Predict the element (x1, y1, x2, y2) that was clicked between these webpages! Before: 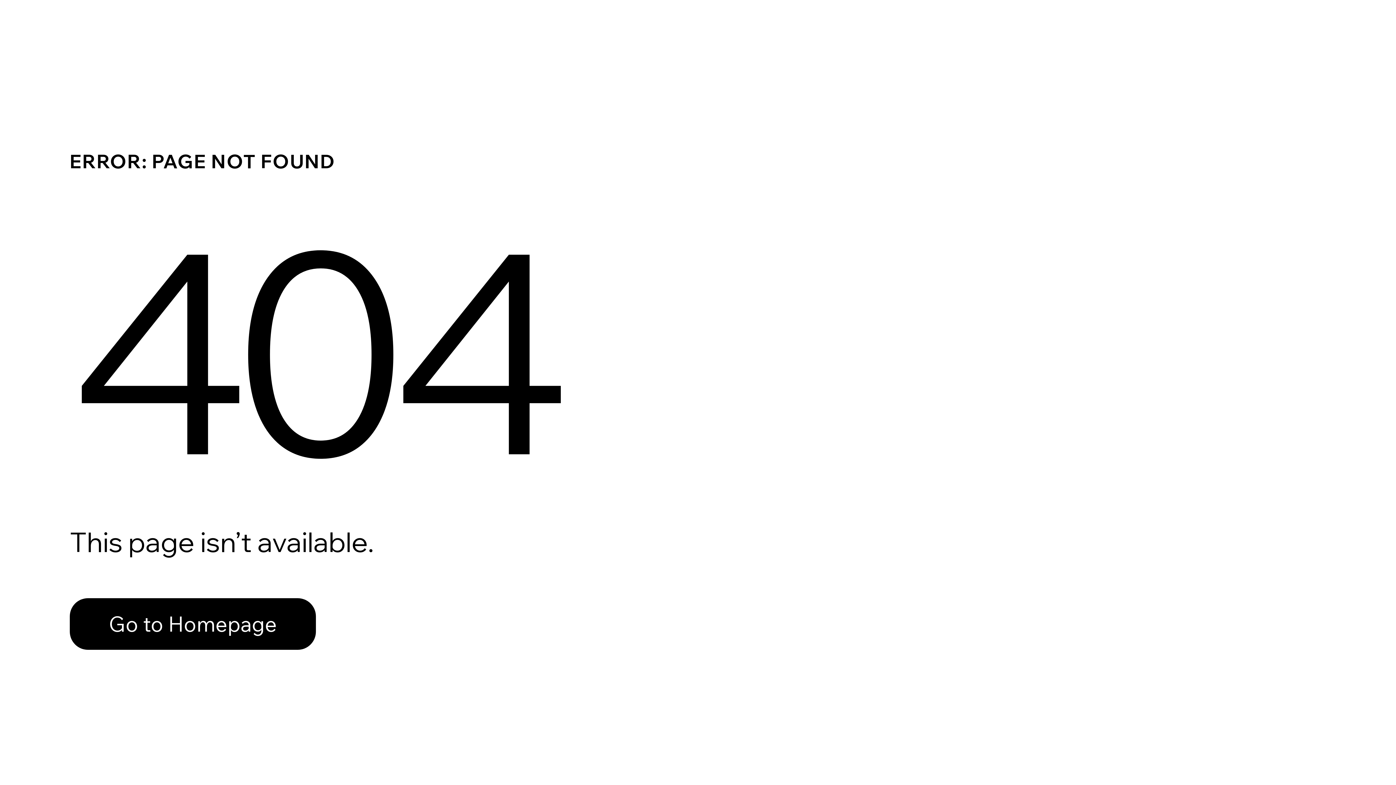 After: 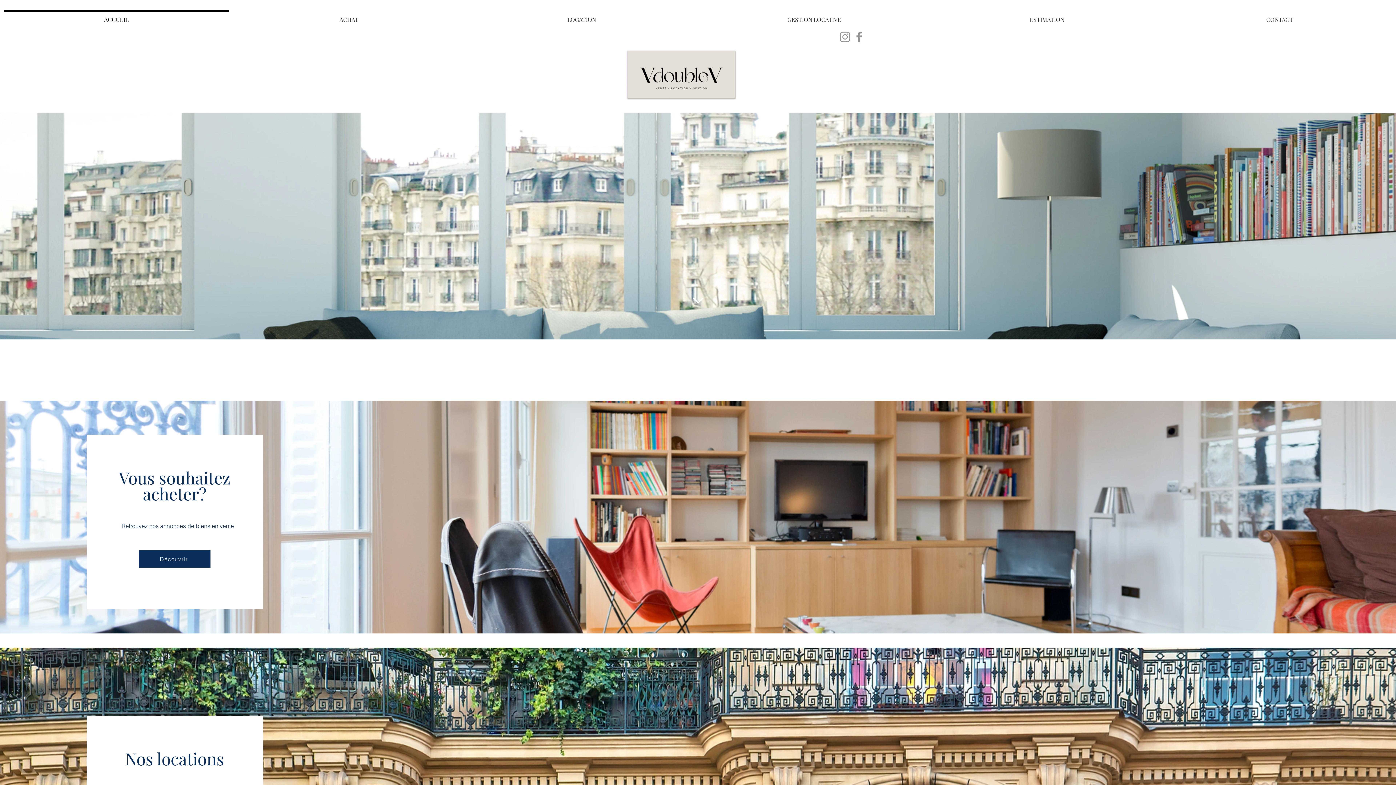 Action: label: Go to Homepage bbox: (69, 598, 316, 650)